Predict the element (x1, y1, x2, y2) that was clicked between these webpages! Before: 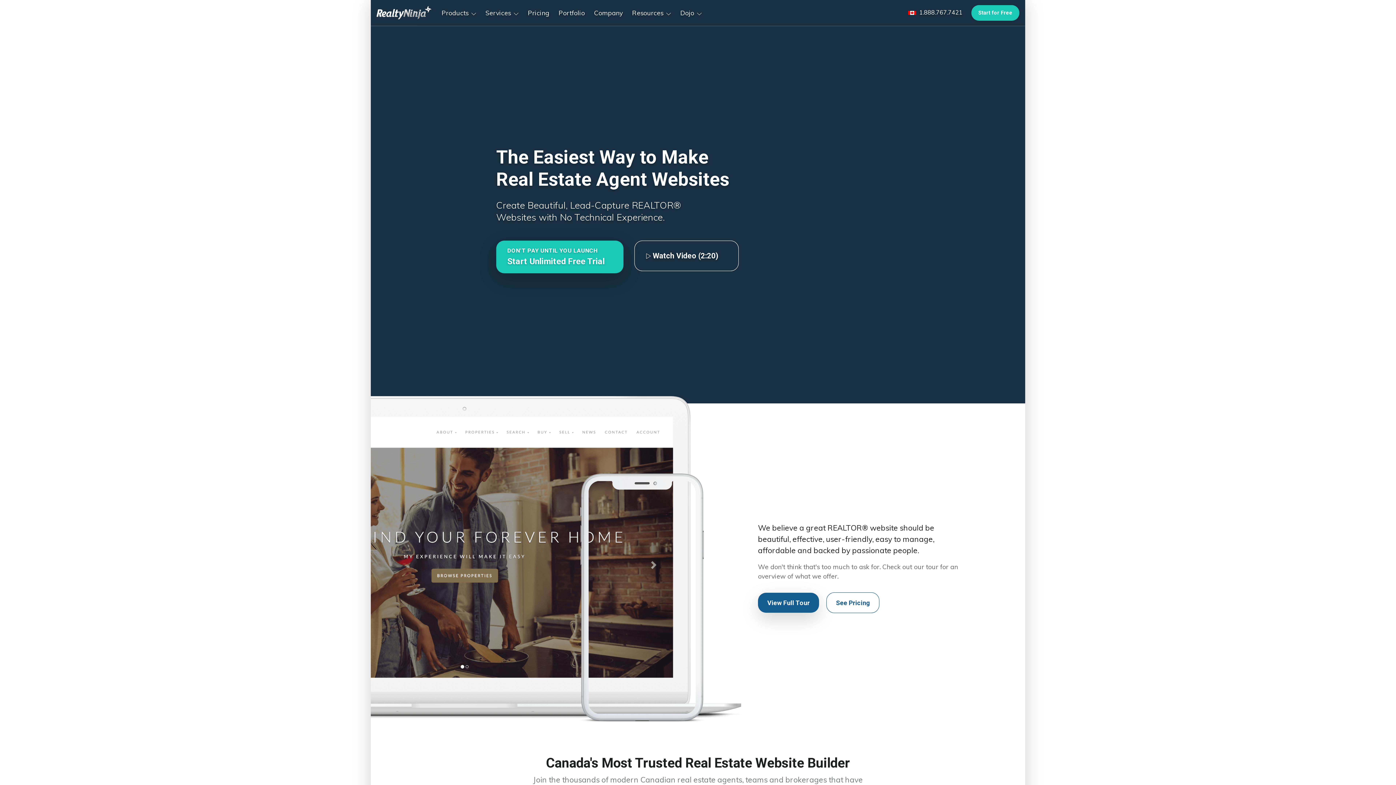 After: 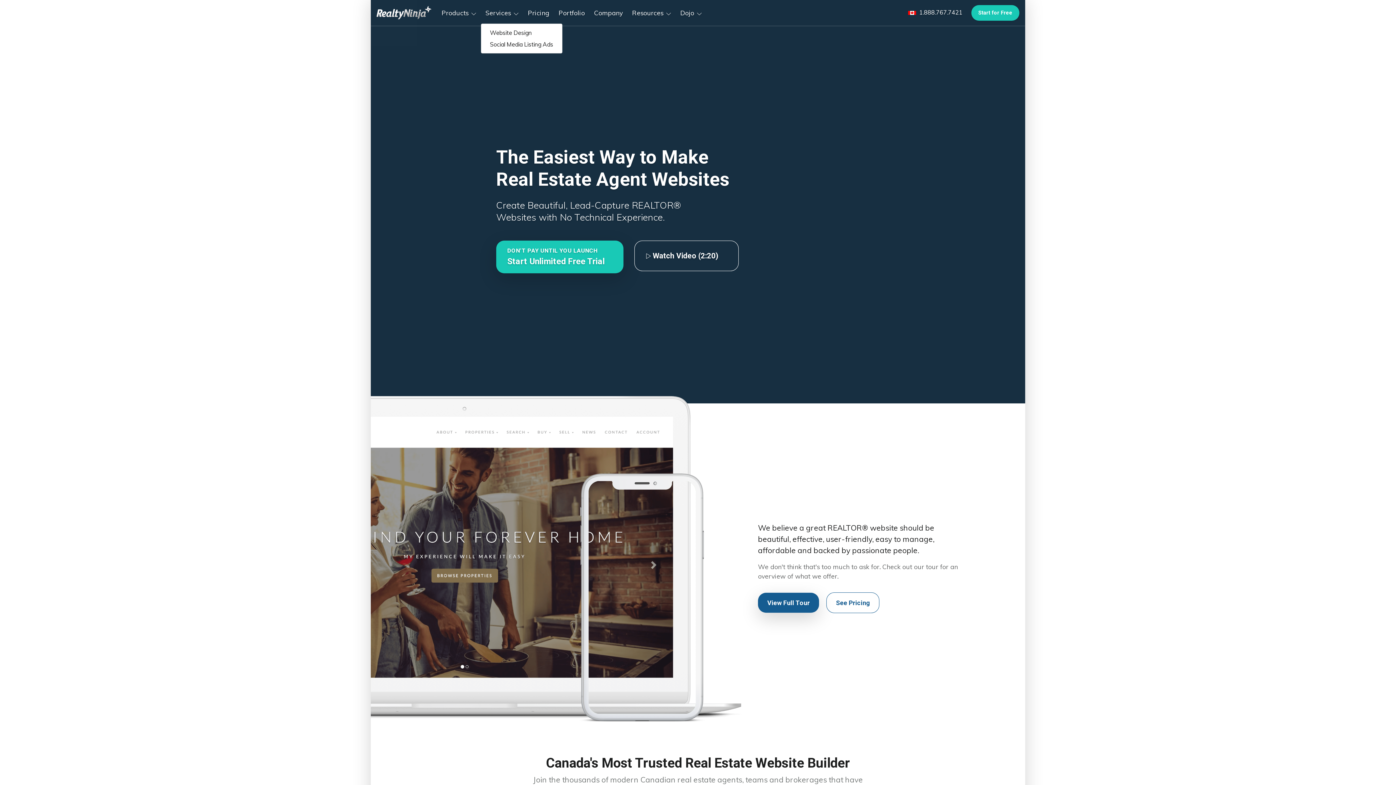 Action: label: Services  bbox: (480, 2, 523, 22)